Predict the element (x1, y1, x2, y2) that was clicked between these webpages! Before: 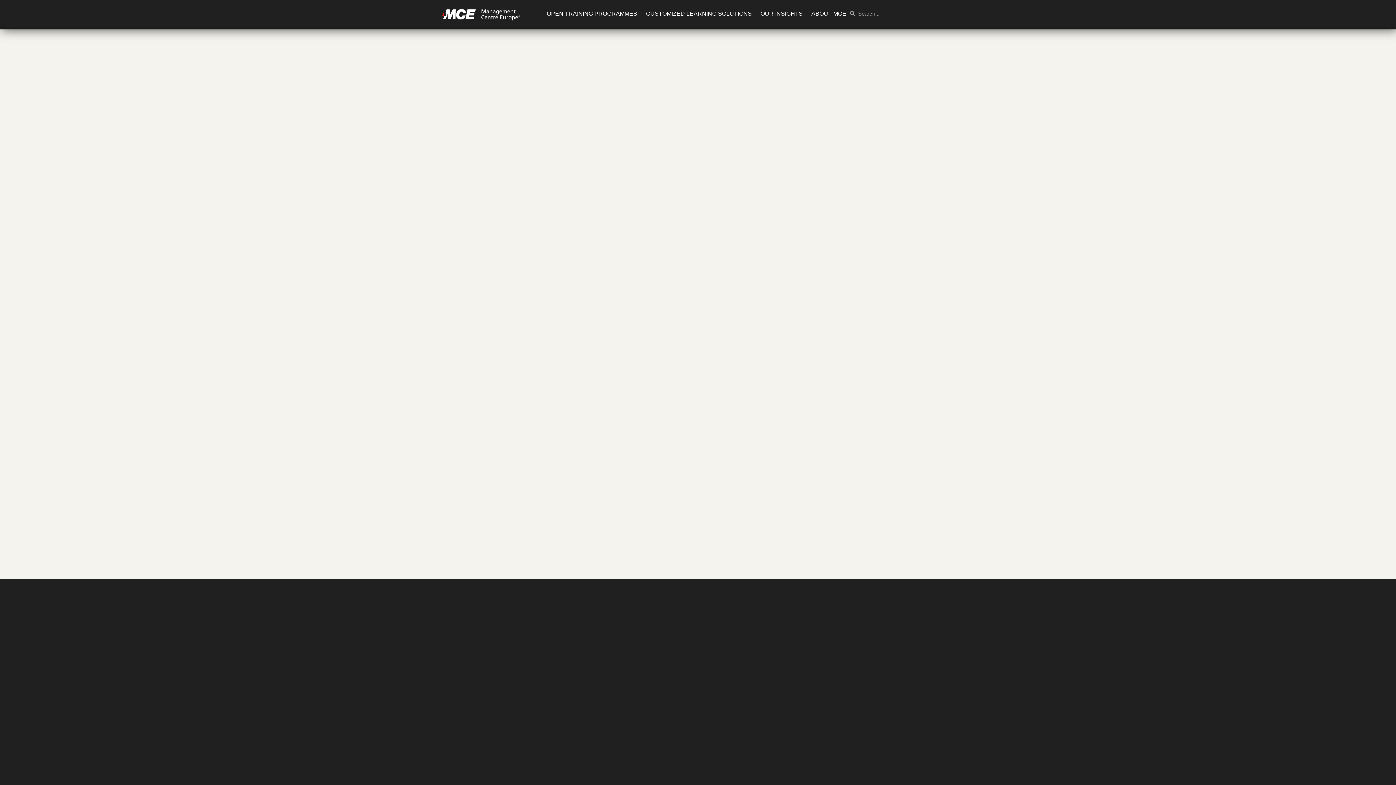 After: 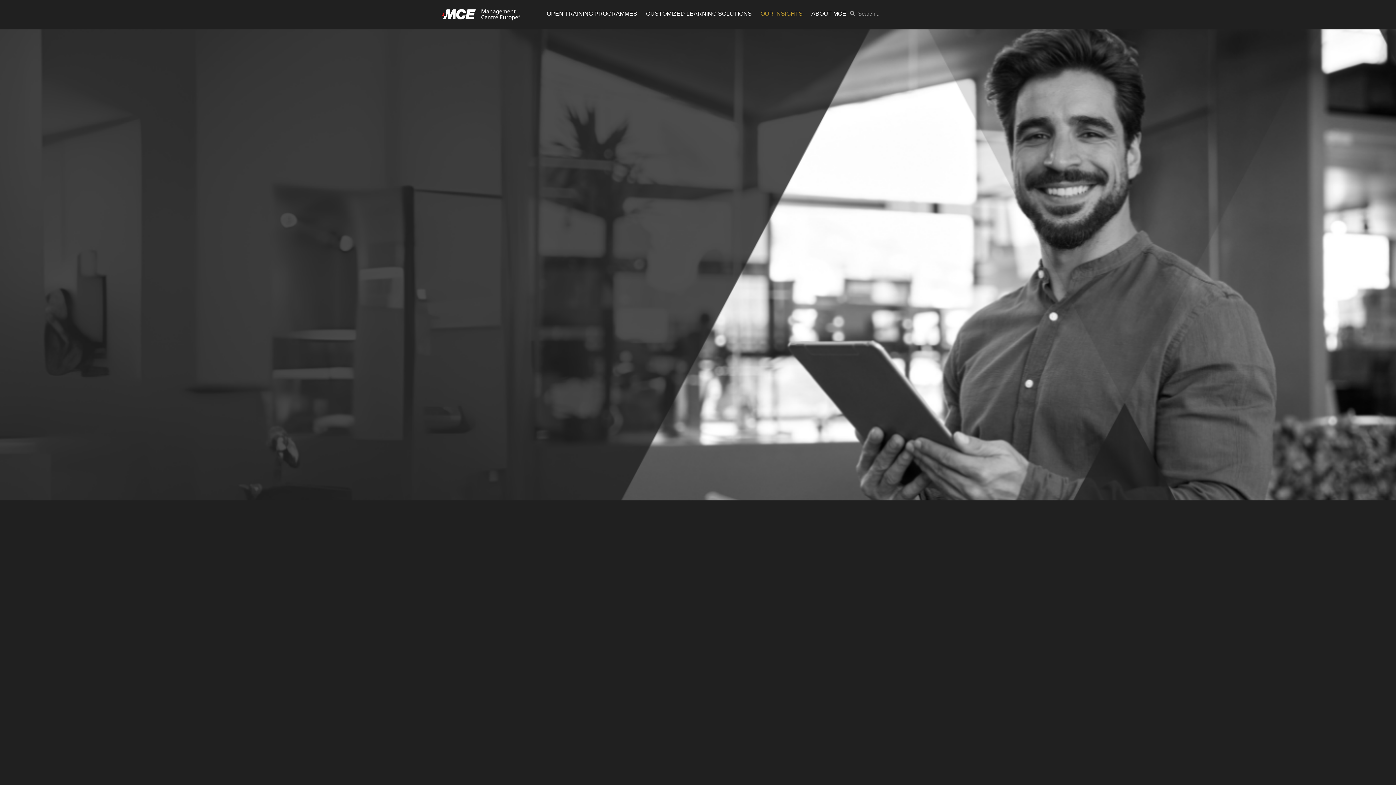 Action: bbox: (758, 5, 804, 21) label: OUR INSIGHTS